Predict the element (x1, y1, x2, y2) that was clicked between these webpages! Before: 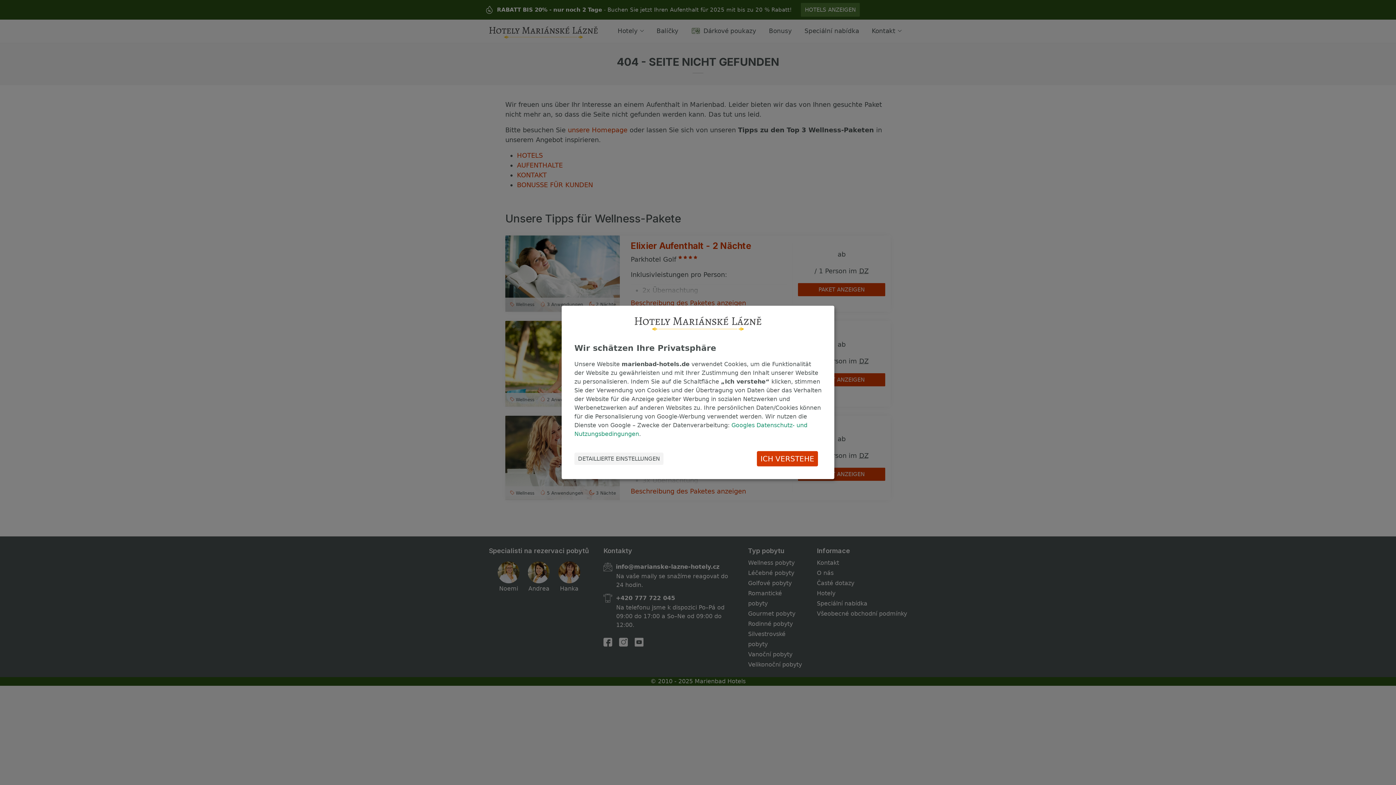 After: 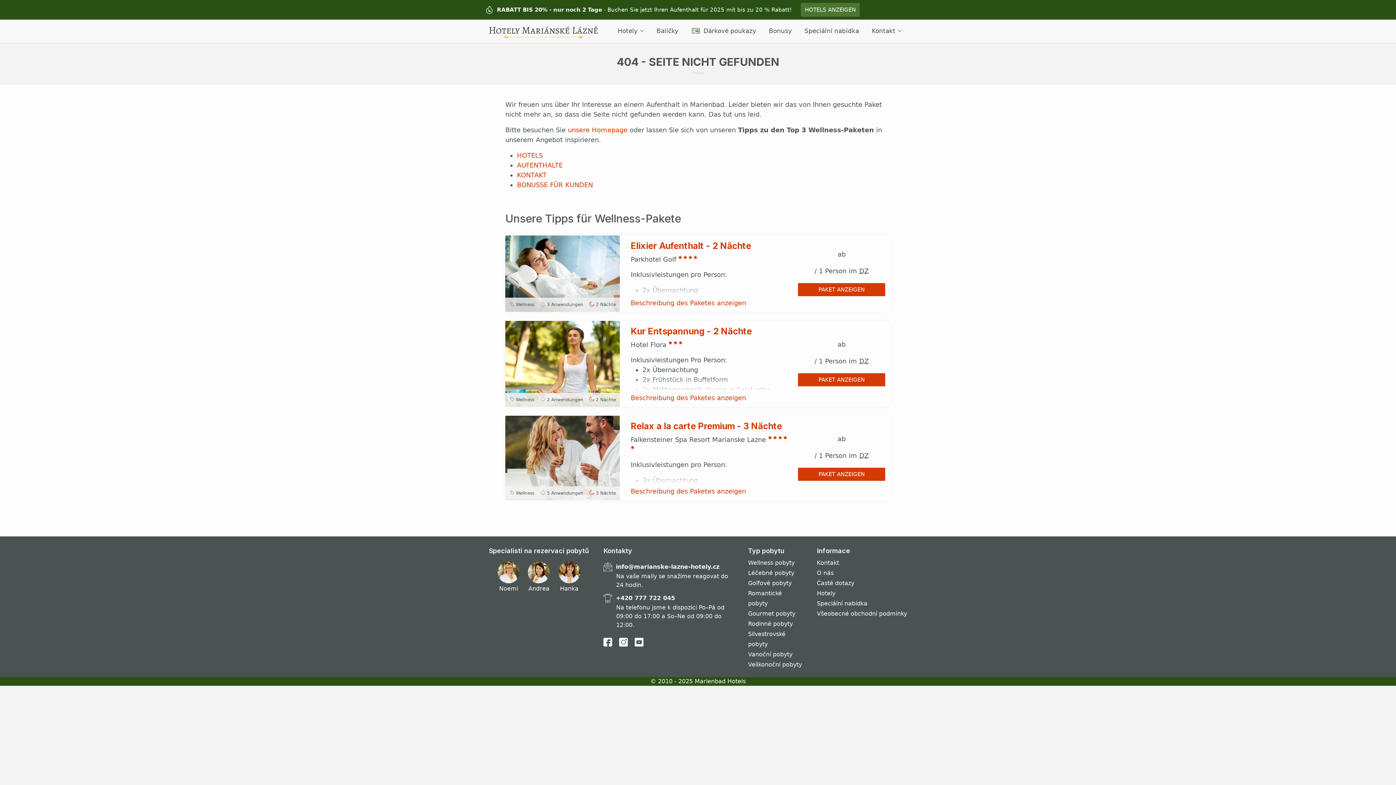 Action: label: ICH VERSTEHE bbox: (757, 451, 818, 466)